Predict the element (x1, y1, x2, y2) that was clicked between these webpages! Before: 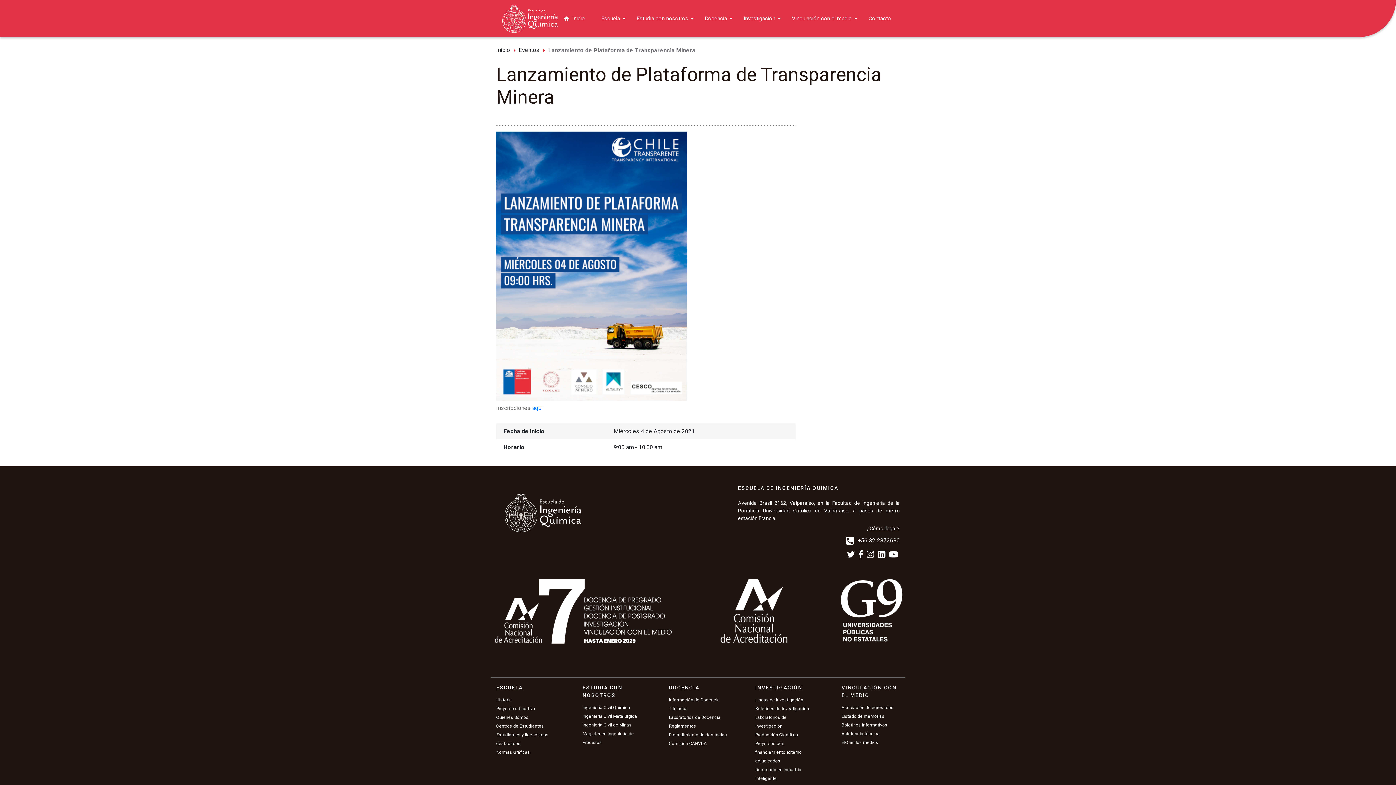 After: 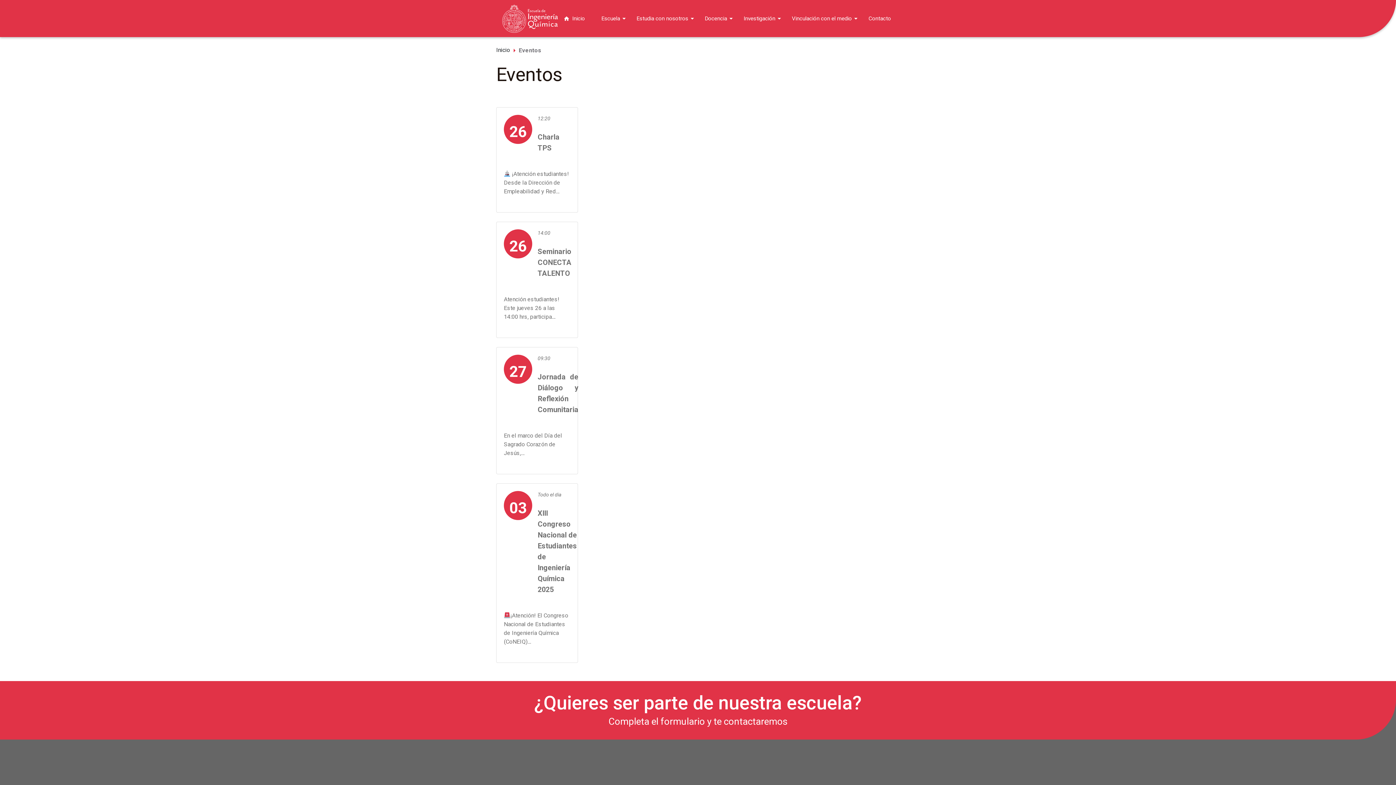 Action: label: Eventos bbox: (518, 46, 539, 53)